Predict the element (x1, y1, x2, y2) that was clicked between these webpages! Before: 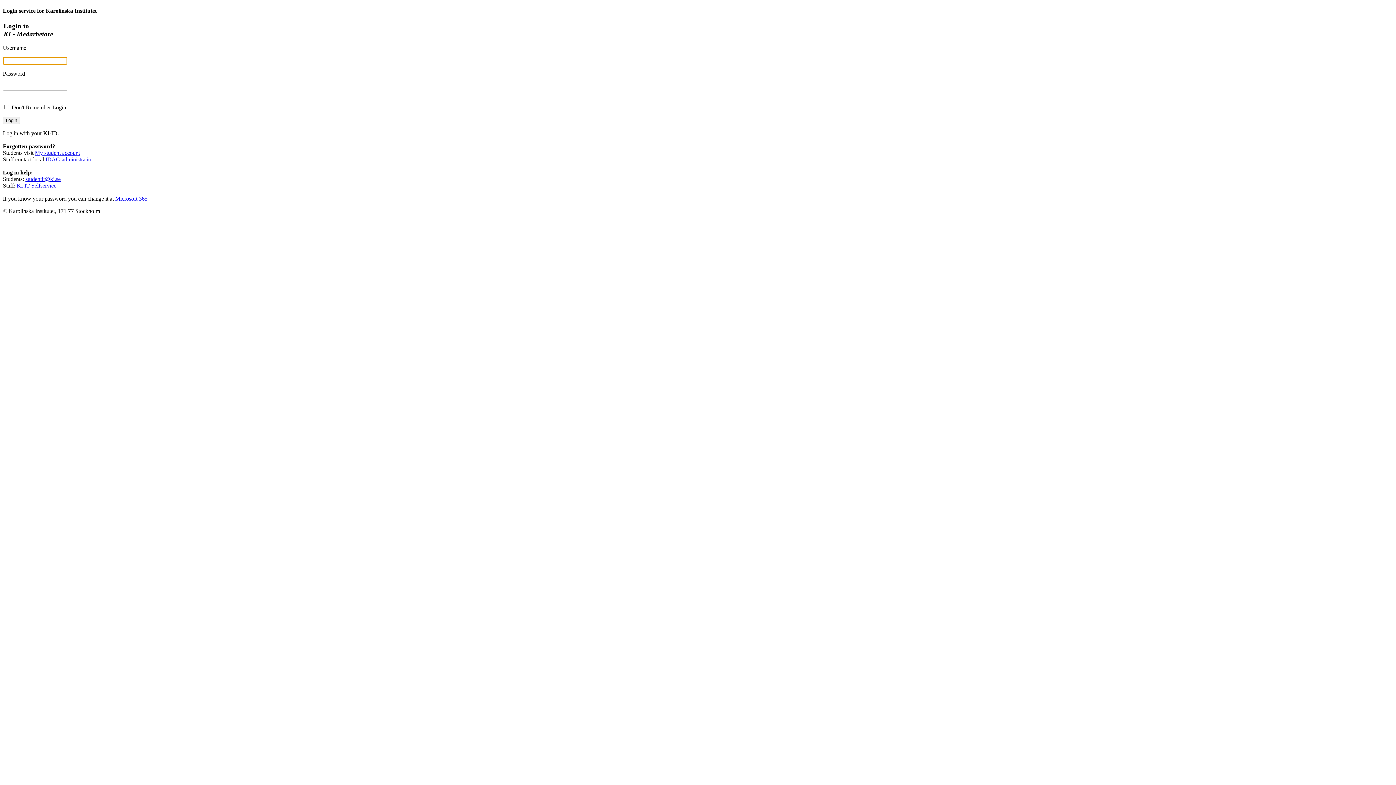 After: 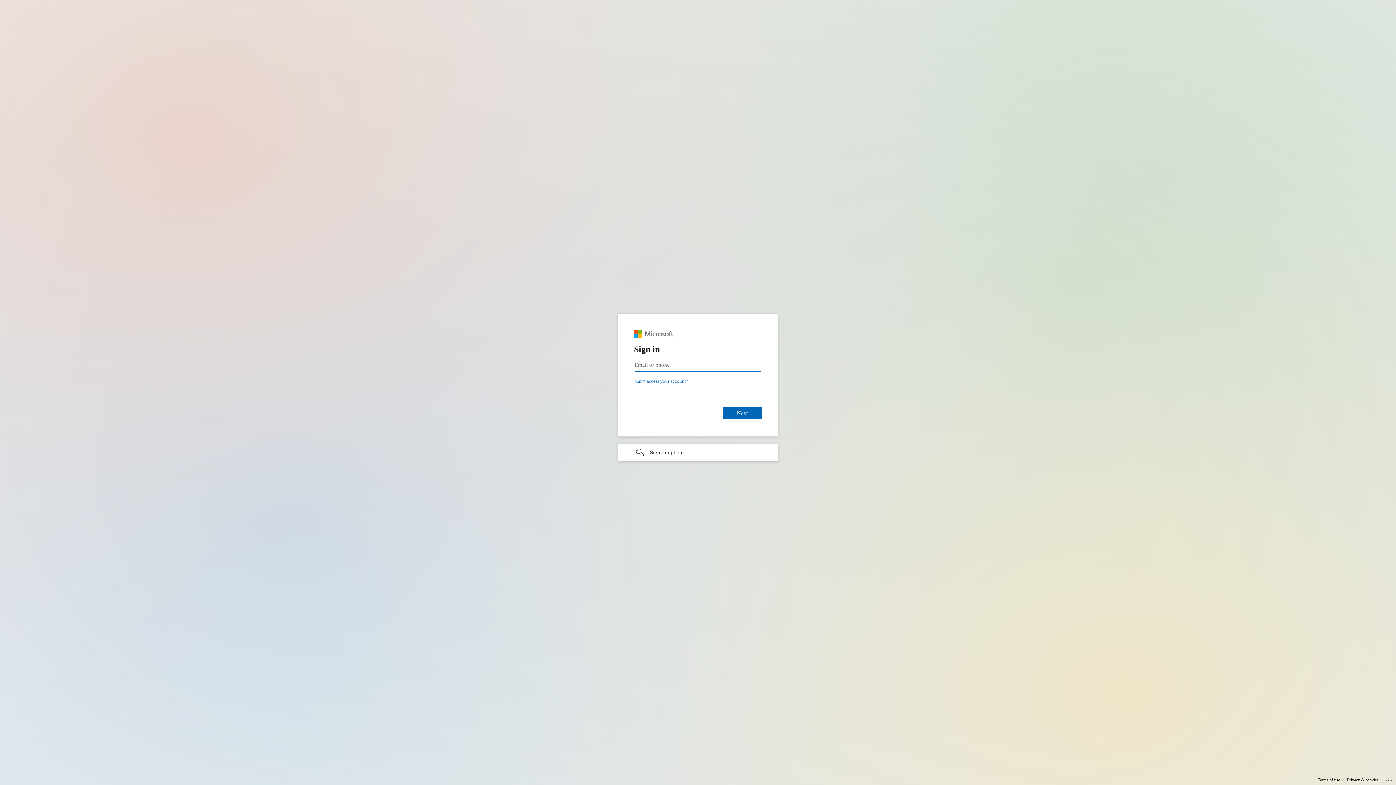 Action: bbox: (115, 195, 147, 201) label: Microsoft 365